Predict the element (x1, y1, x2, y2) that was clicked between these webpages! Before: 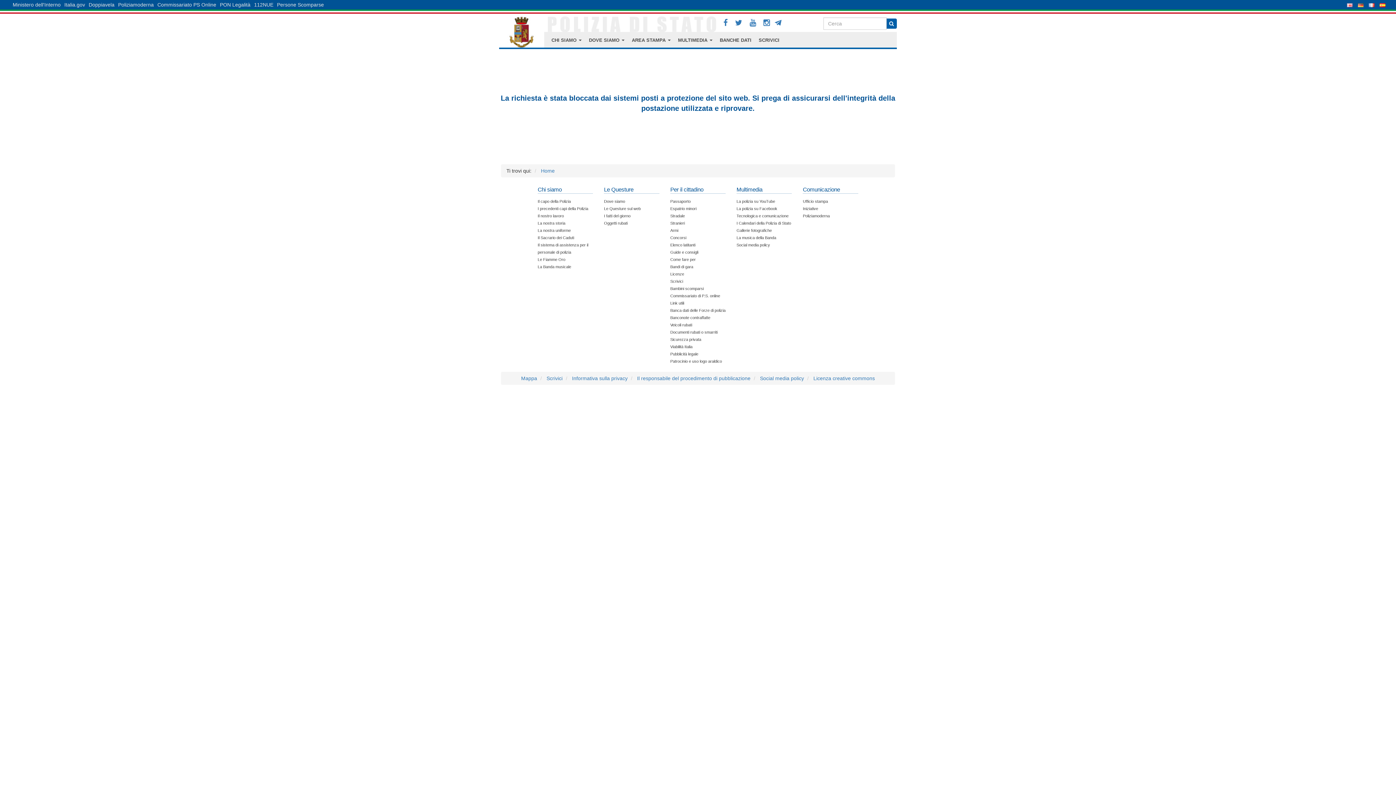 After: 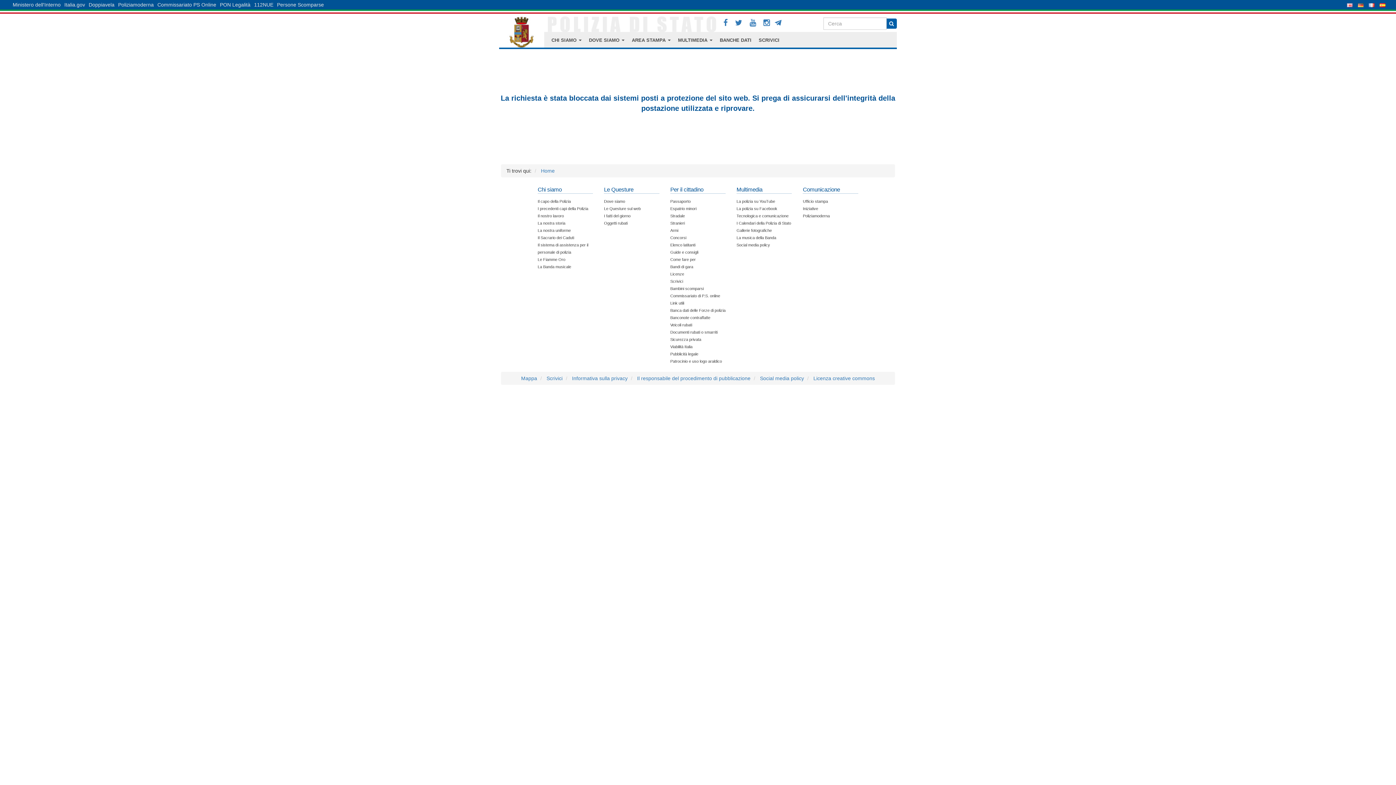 Action: label: Passaporto bbox: (670, 199, 690, 203)